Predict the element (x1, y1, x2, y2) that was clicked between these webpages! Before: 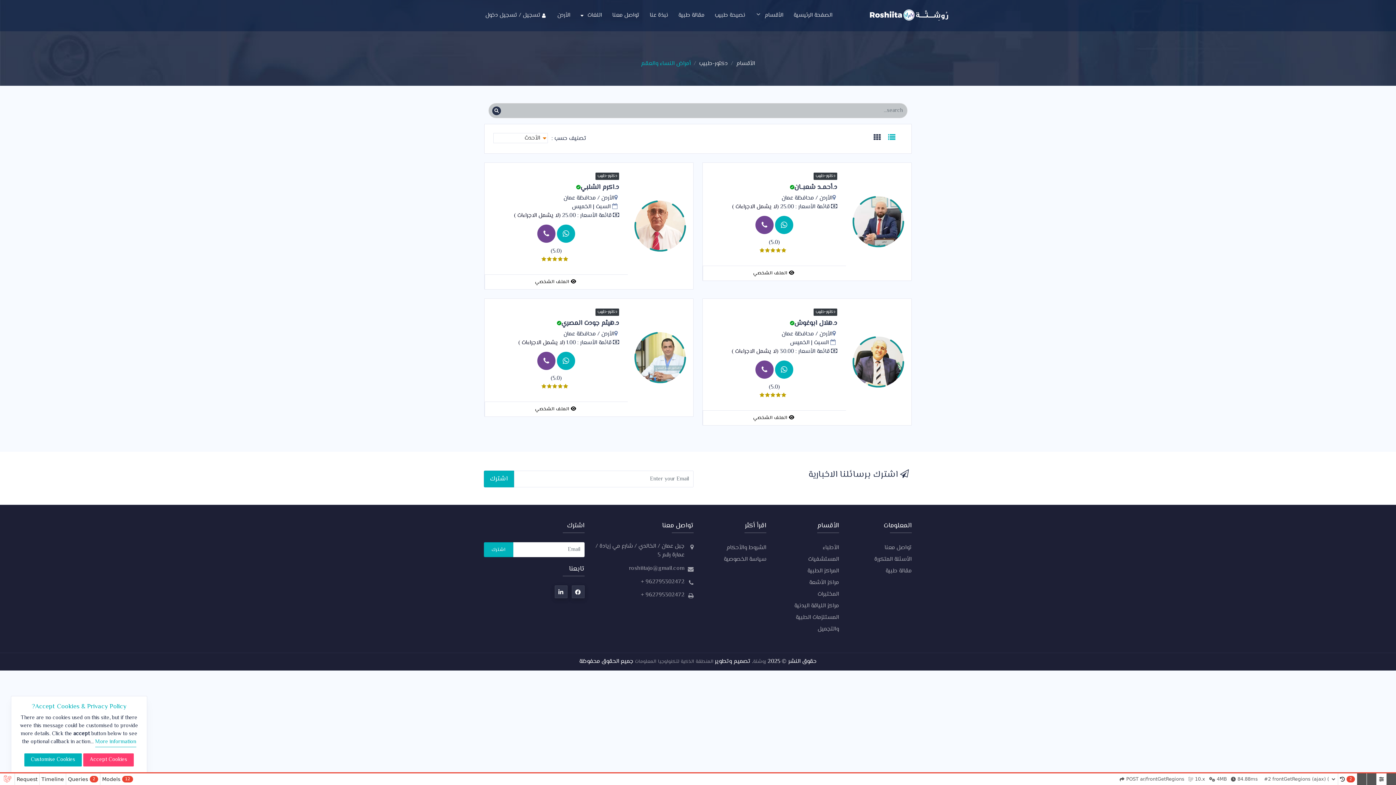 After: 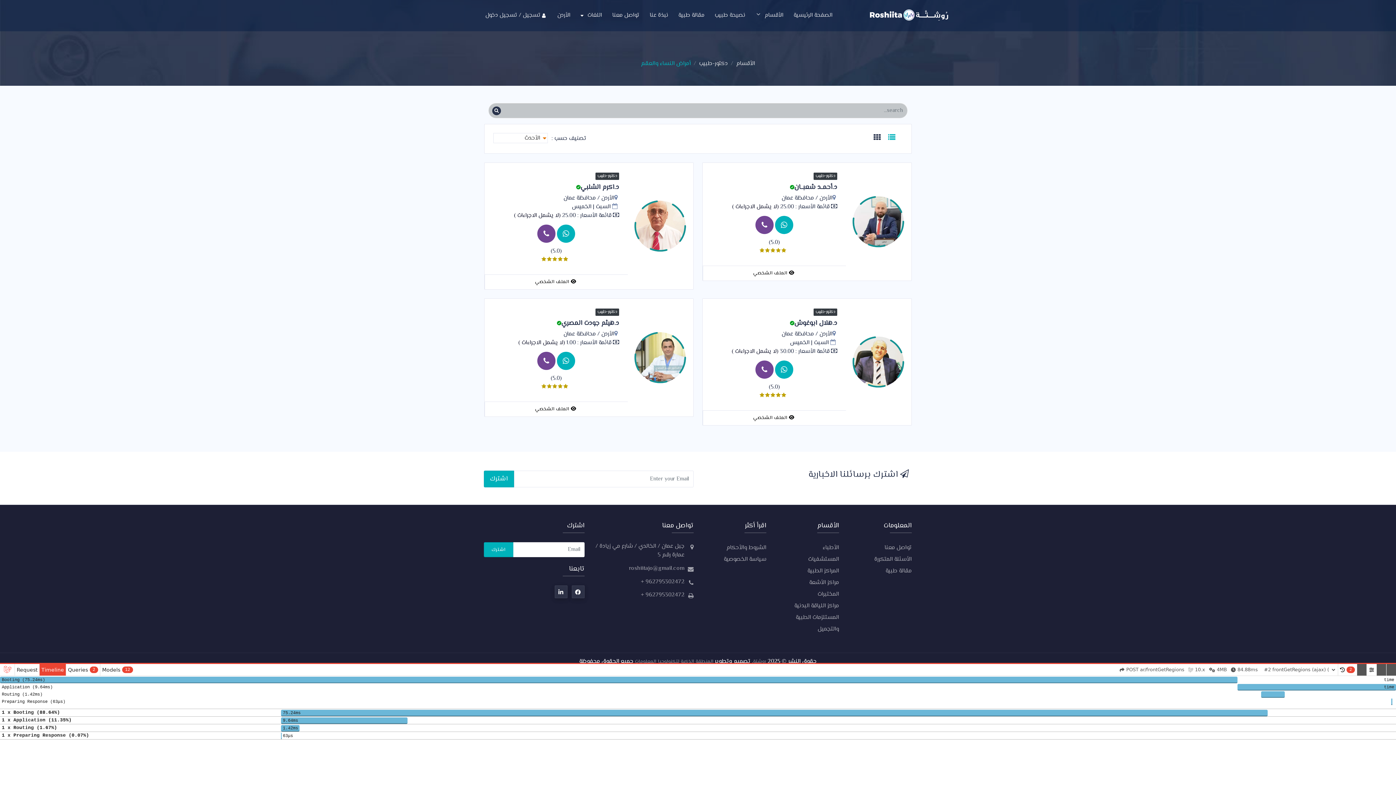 Action: bbox: (39, 773, 65, 785) label: Timeline